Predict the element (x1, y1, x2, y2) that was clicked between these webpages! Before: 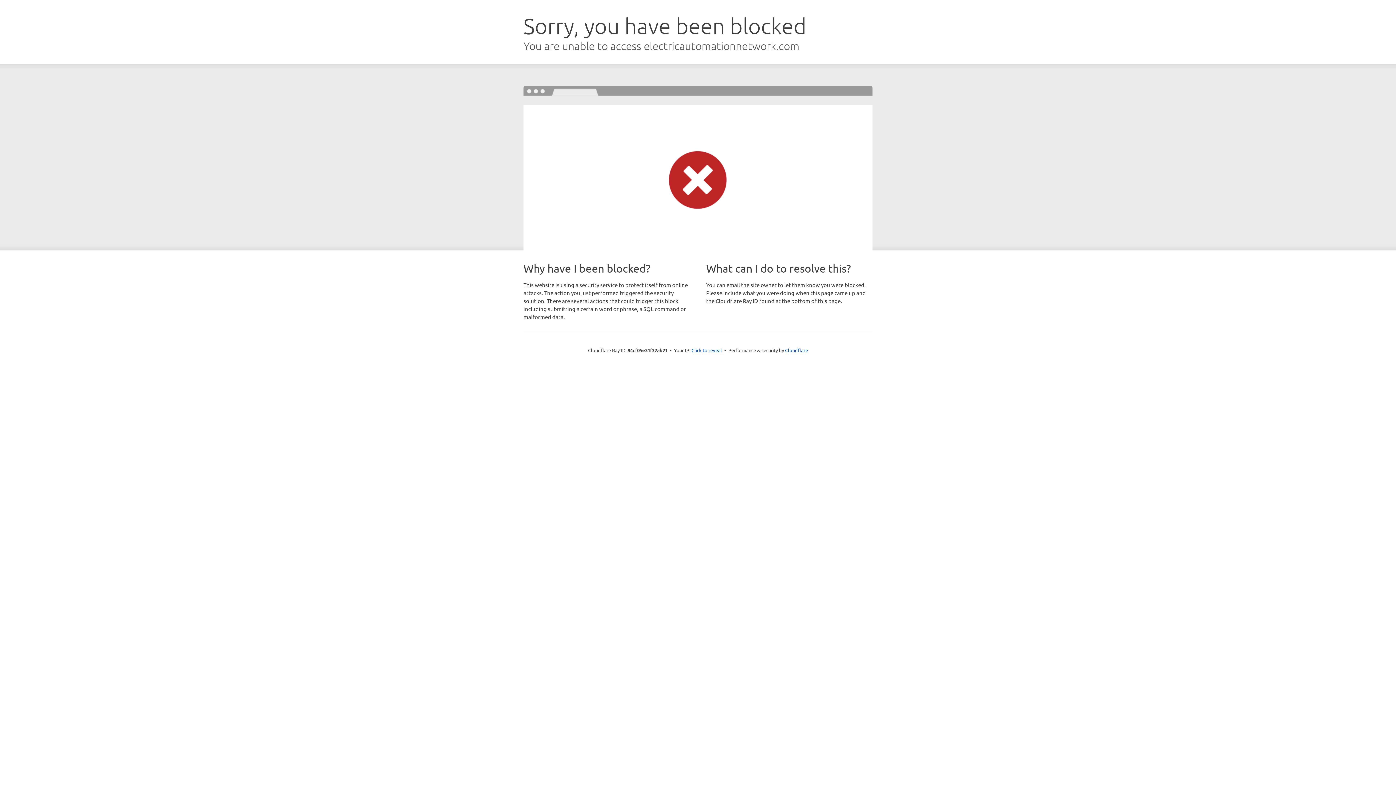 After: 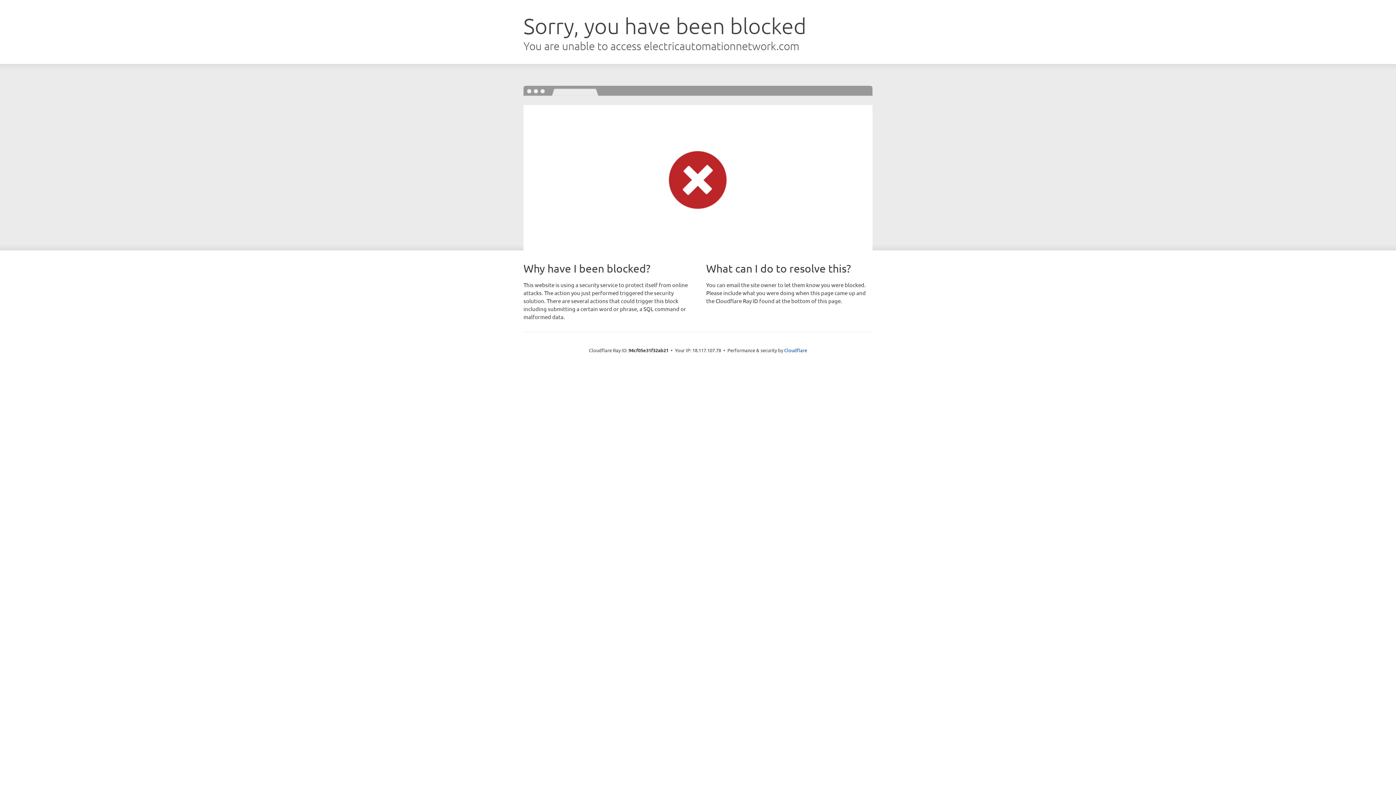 Action: bbox: (691, 346, 722, 353) label: Click to reveal